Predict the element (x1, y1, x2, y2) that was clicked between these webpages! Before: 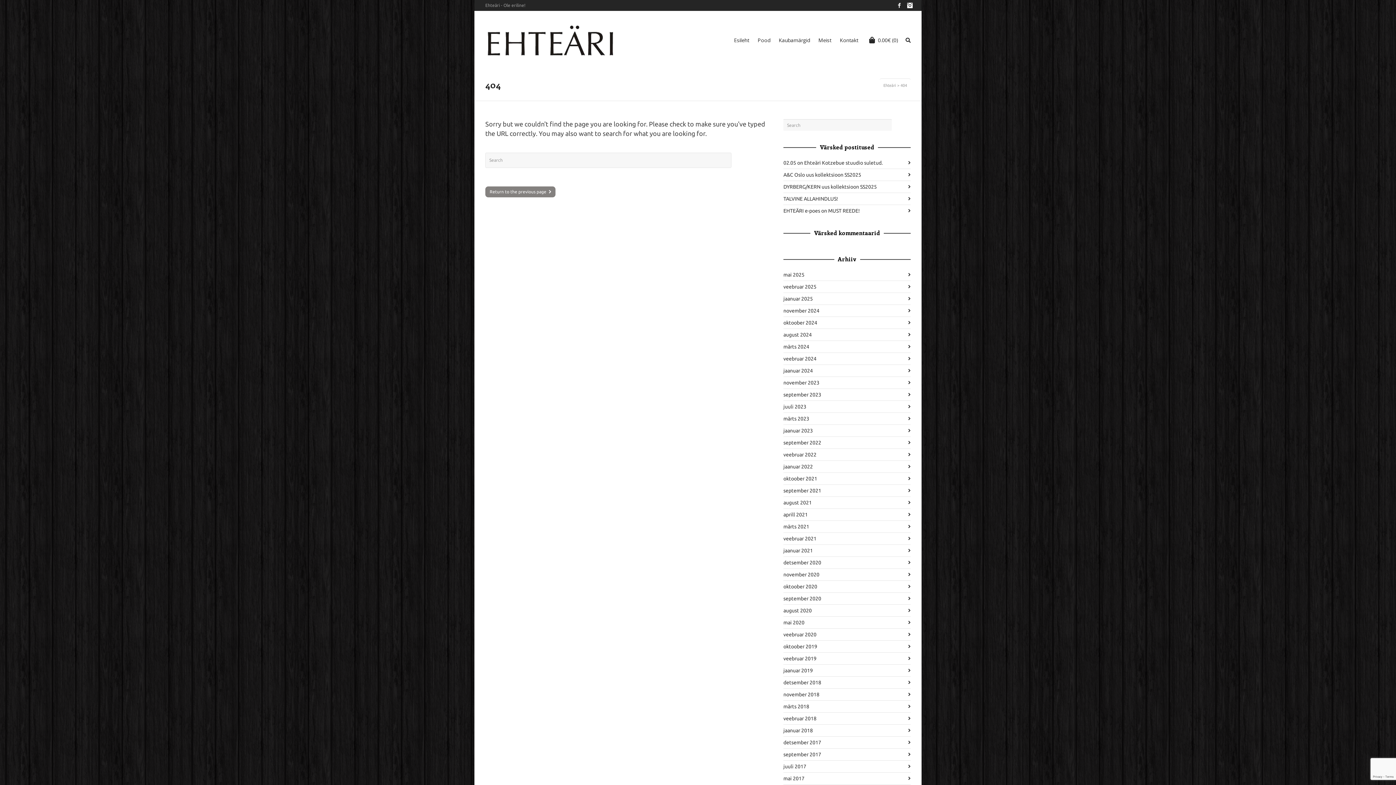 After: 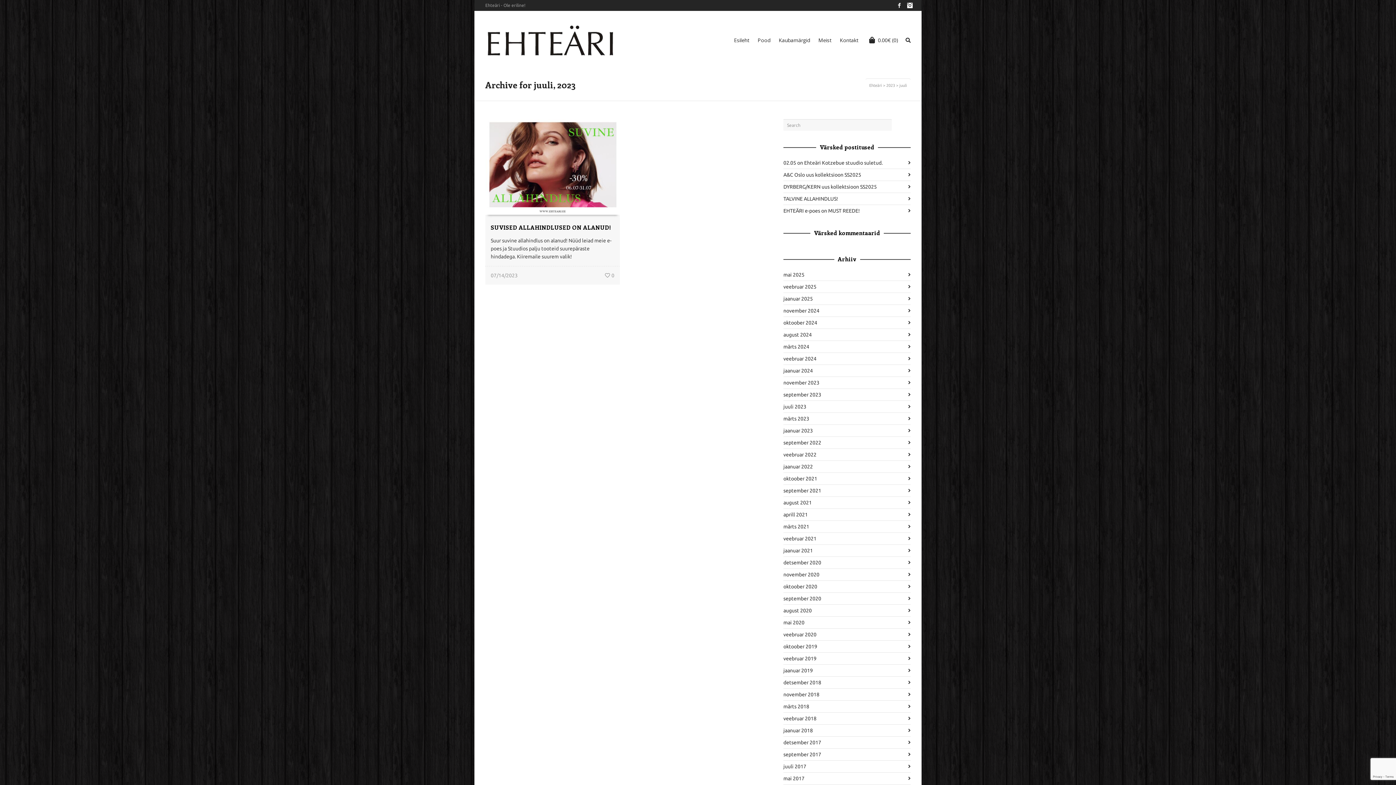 Action: bbox: (783, 401, 910, 412) label: juuli 2023